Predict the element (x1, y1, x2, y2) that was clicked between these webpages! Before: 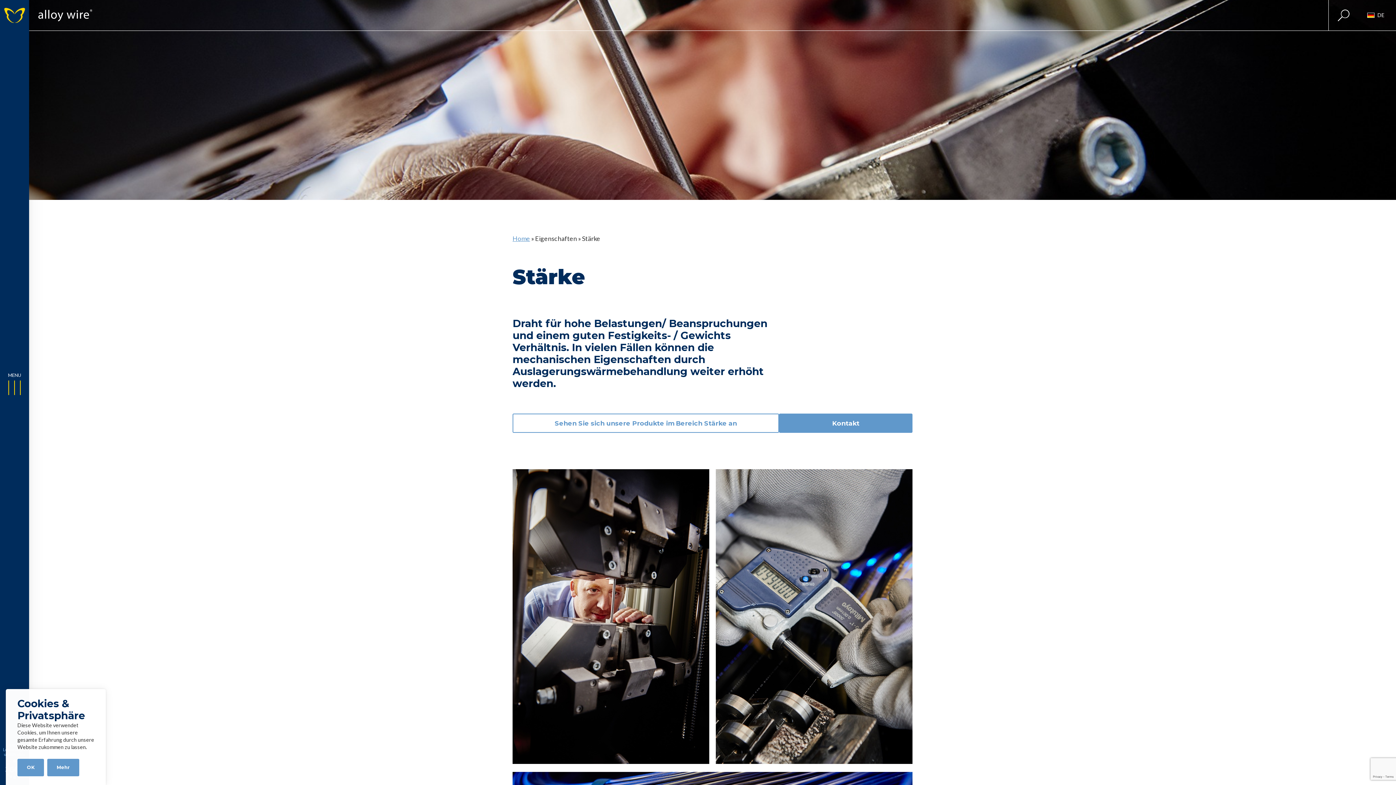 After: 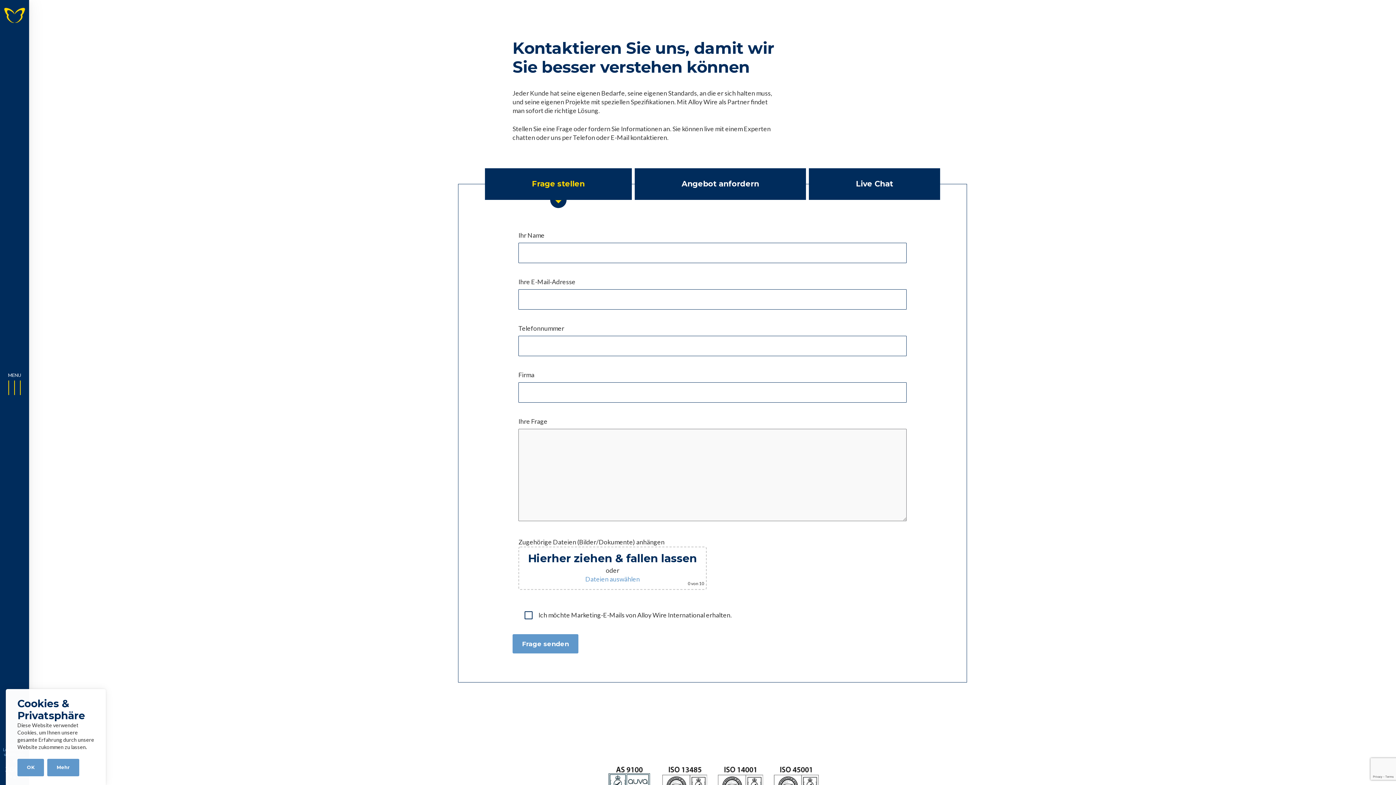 Action: label: Kontakt bbox: (779, 413, 912, 433)